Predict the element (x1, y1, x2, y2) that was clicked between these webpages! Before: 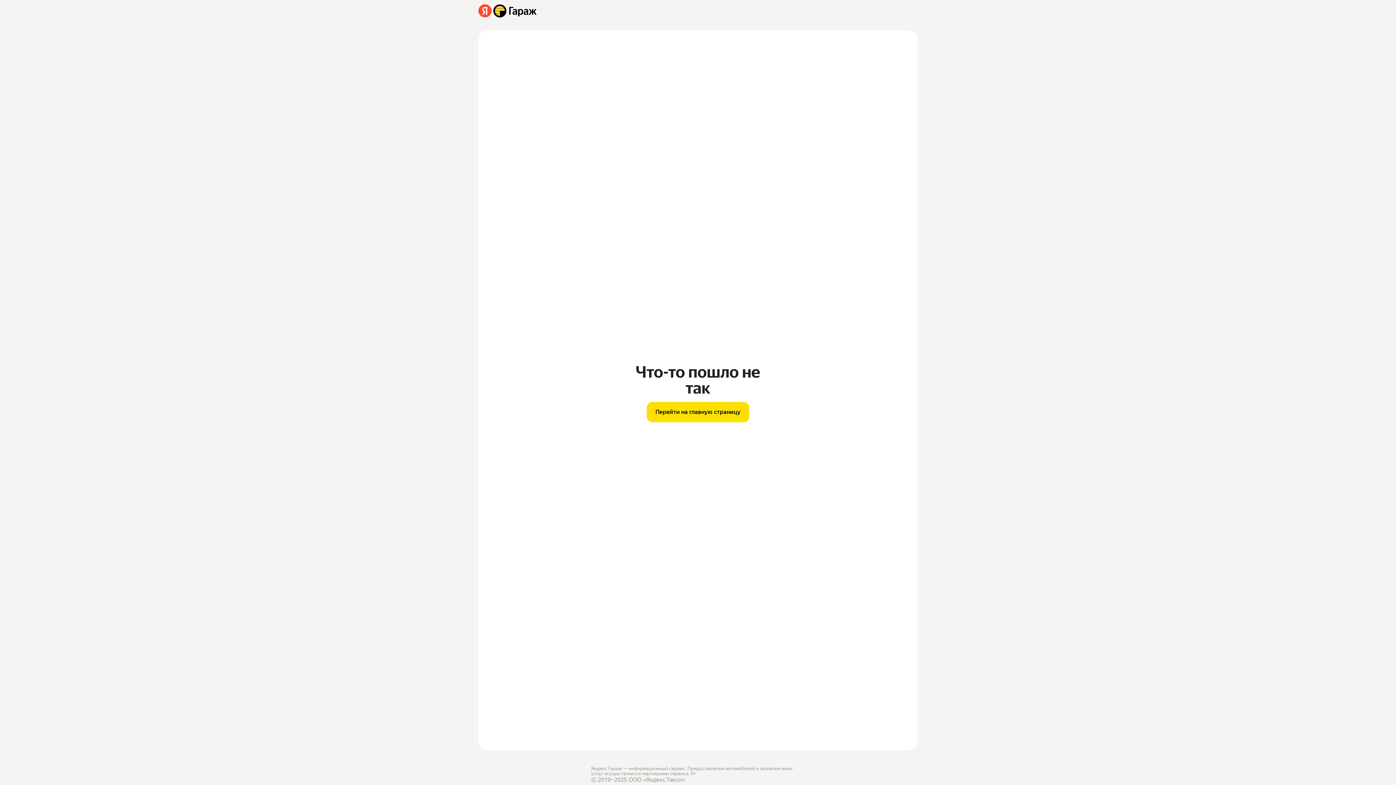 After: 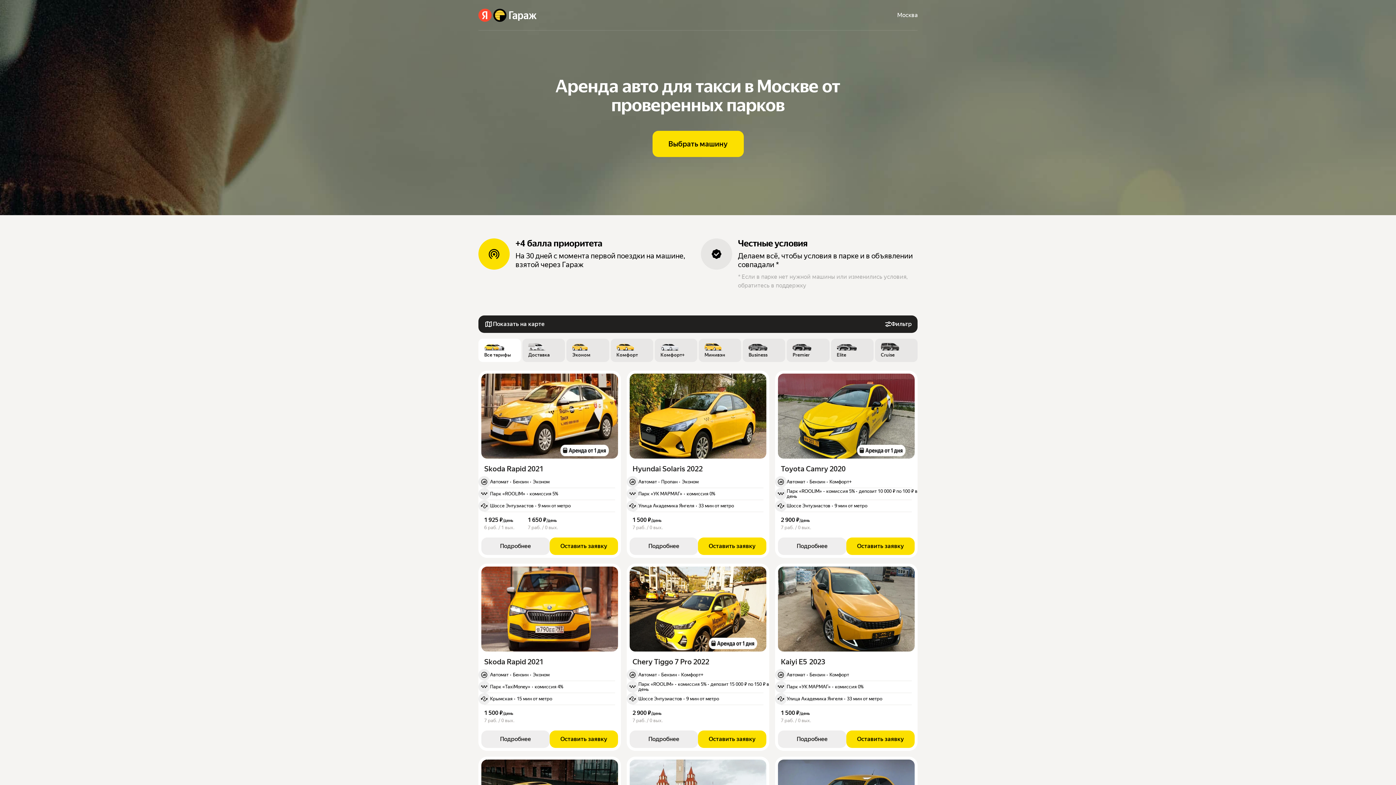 Action: label: Перейти на главную страницу bbox: (646, 402, 749, 422)